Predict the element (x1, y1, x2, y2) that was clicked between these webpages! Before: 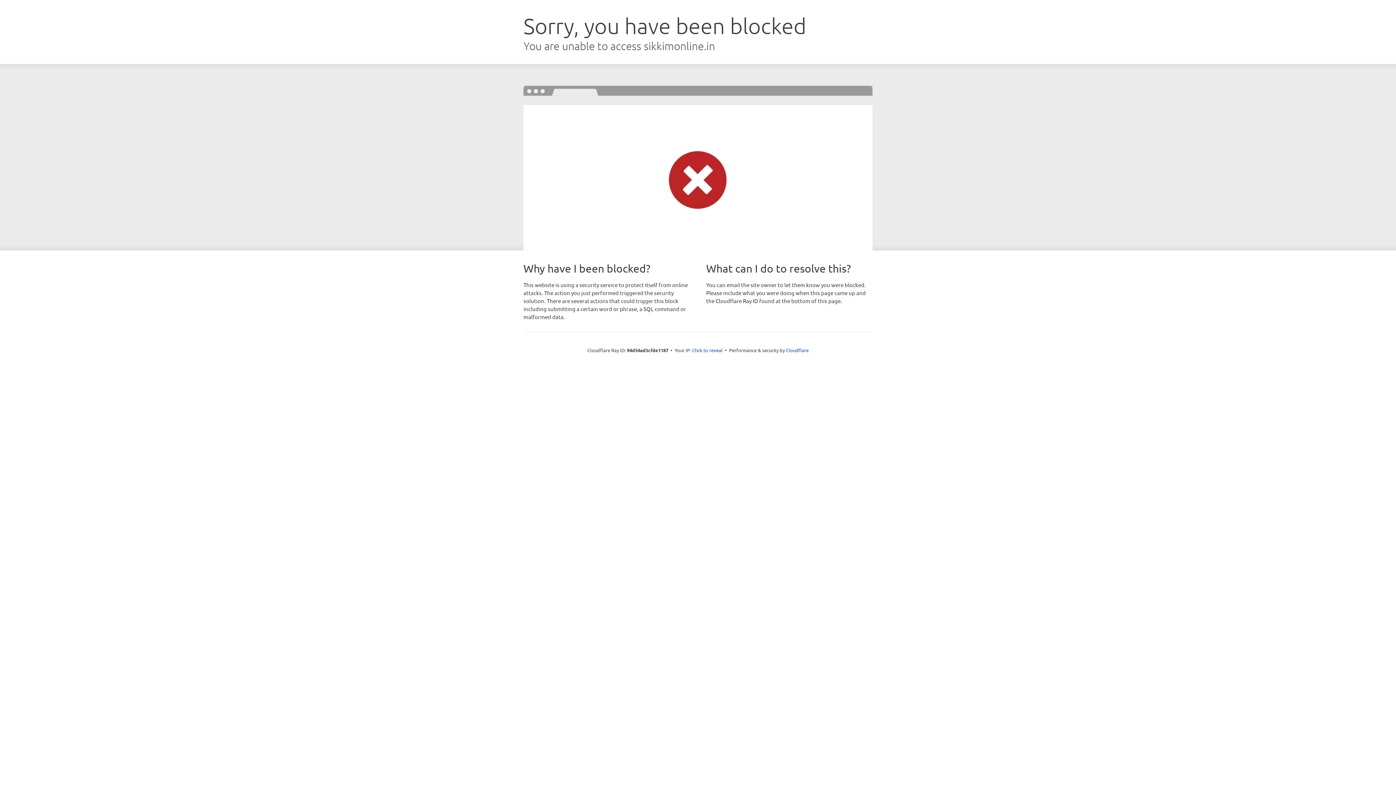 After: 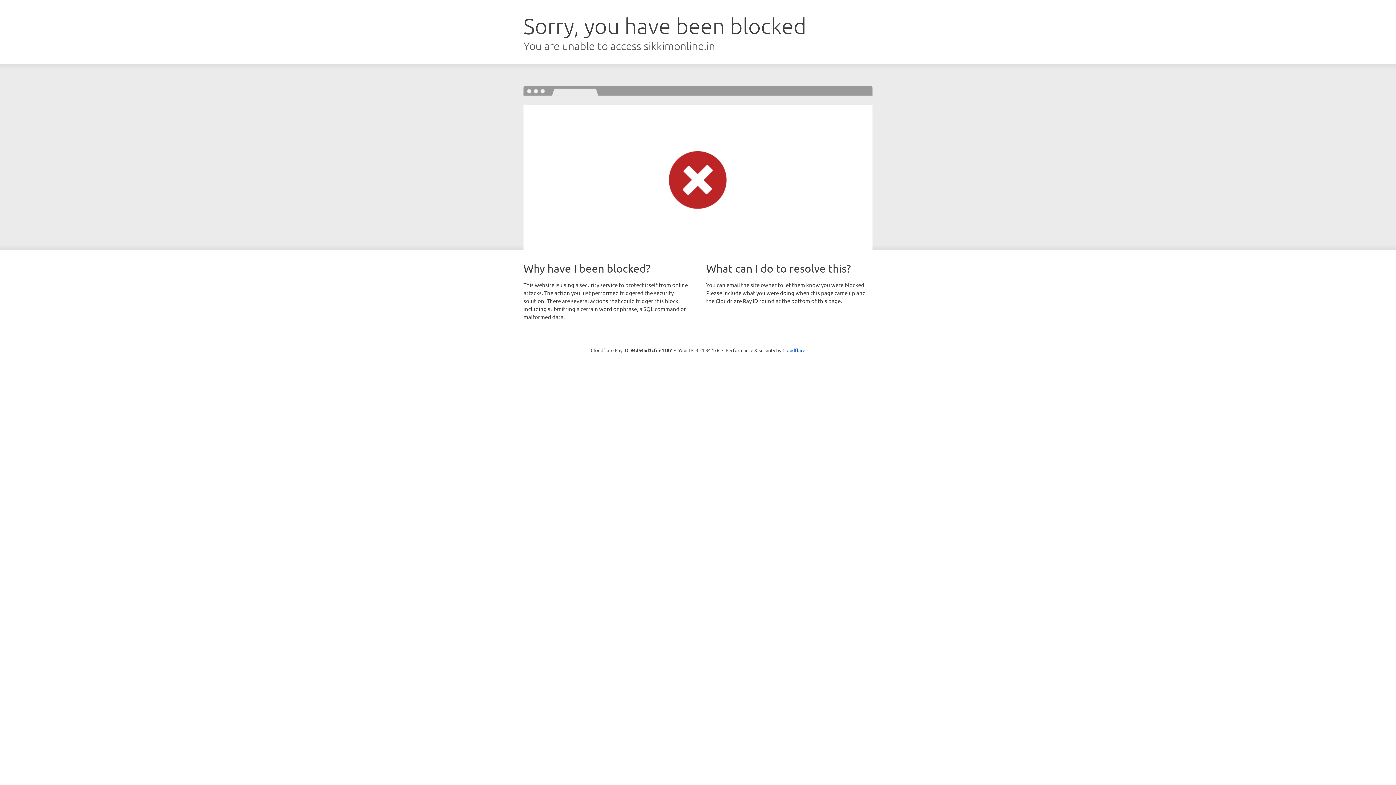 Action: label: Click to reveal bbox: (692, 346, 722, 353)